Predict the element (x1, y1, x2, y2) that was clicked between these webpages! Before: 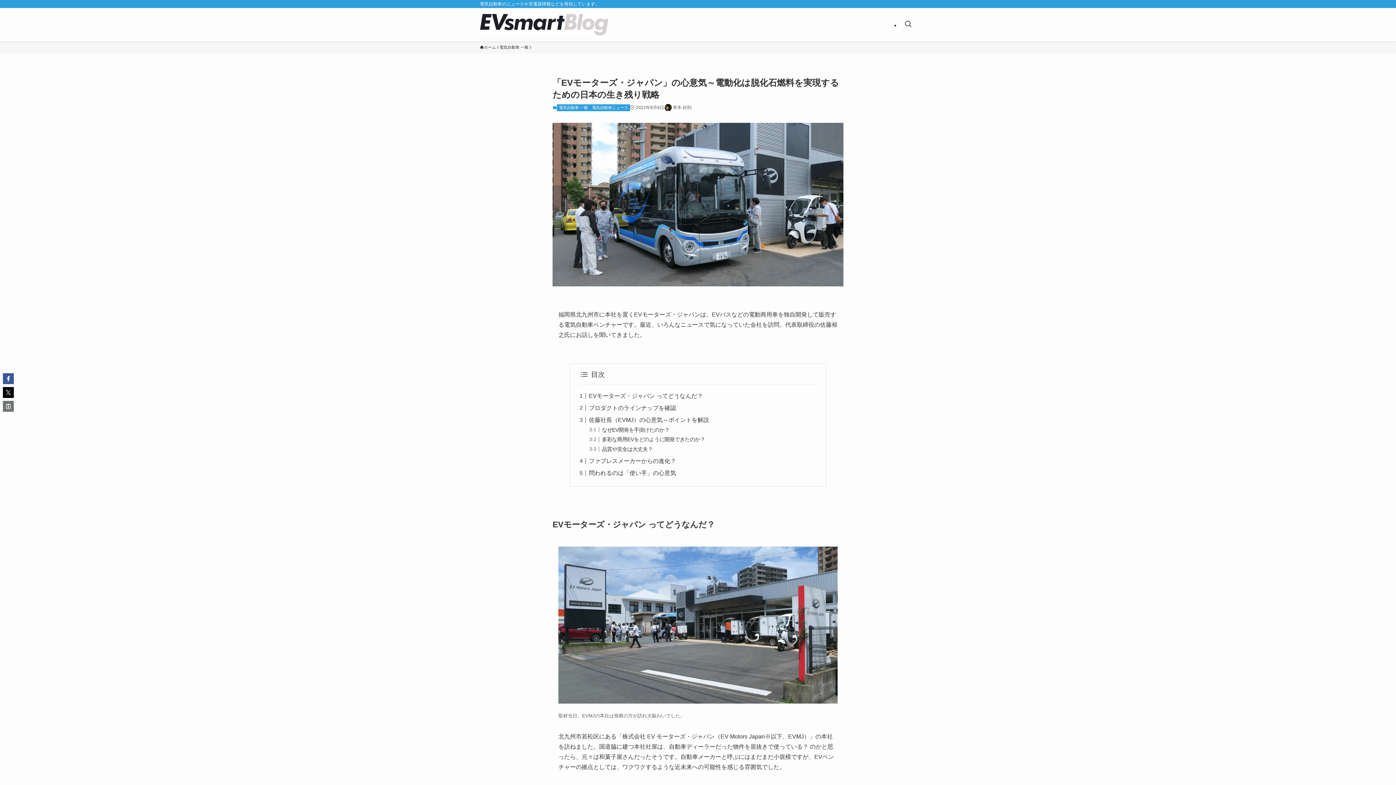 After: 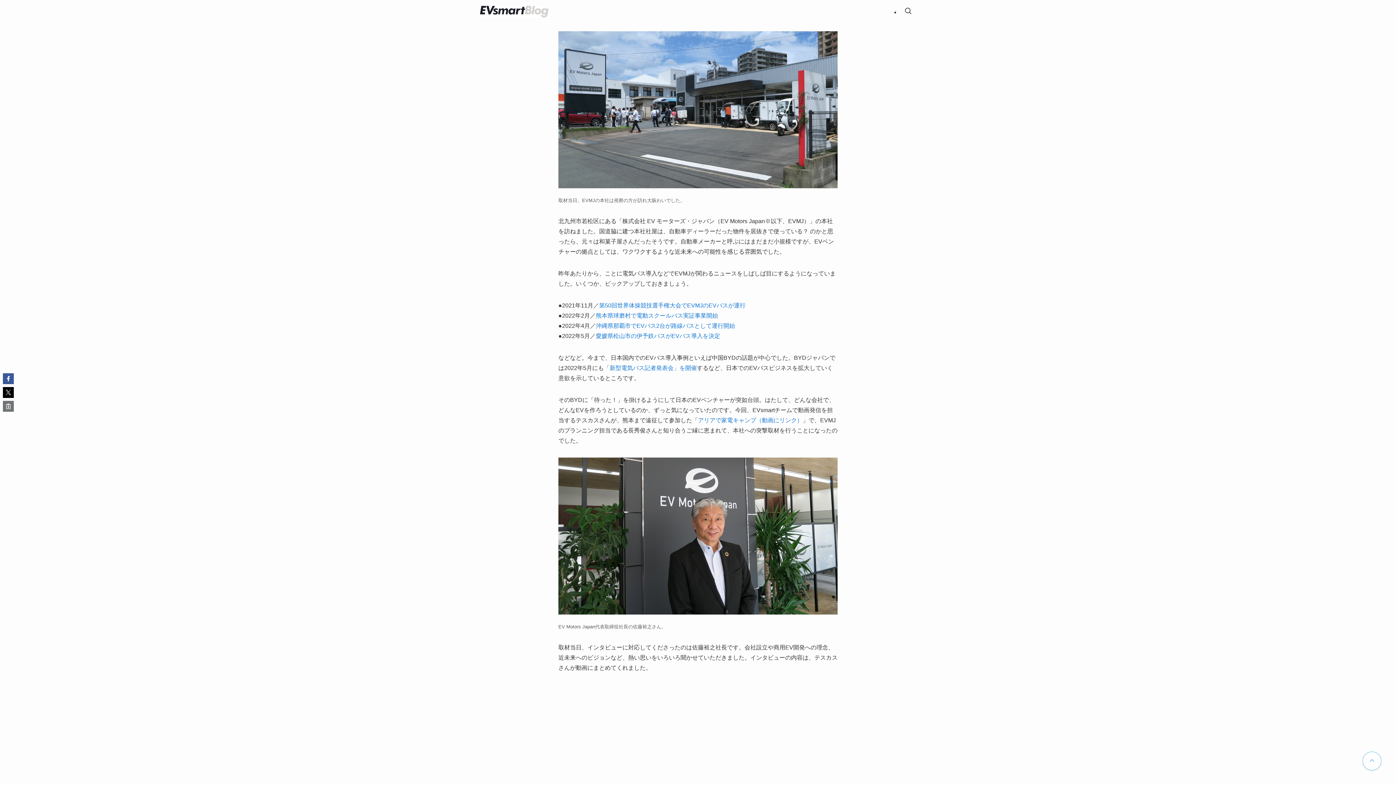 Action: bbox: (588, 393, 703, 399) label: EVモーターズ・ジャパン ってどうなんだ？